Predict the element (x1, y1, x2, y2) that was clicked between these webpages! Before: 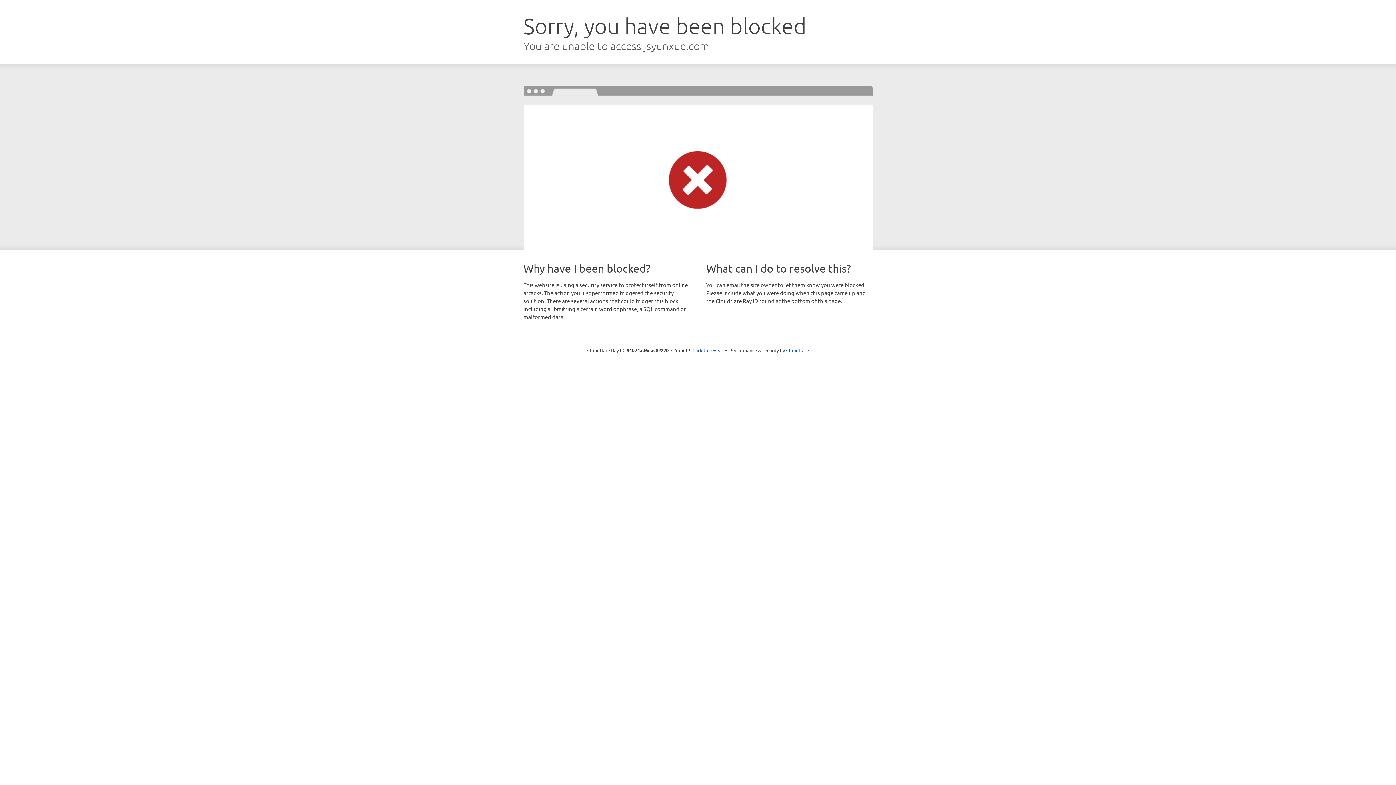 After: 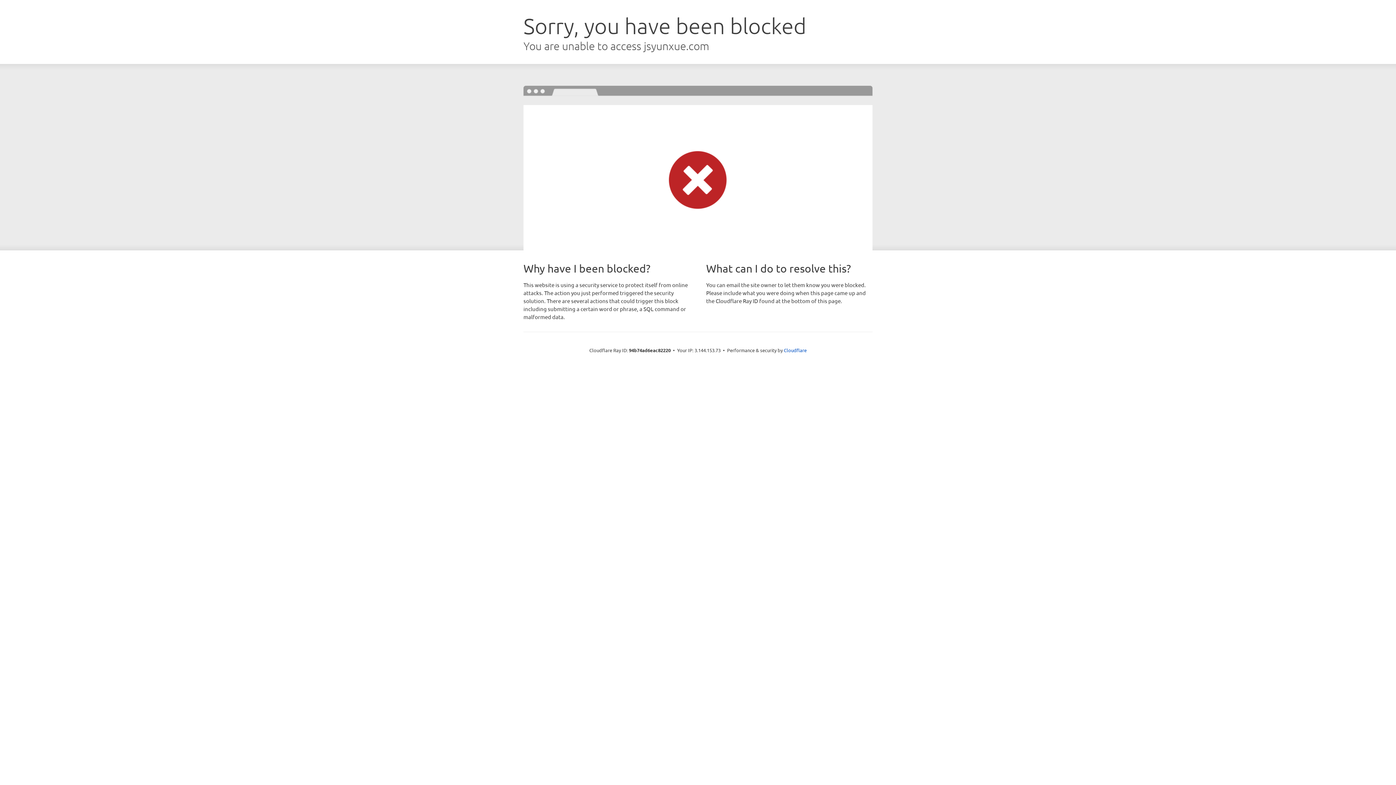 Action: bbox: (692, 346, 723, 353) label: Click to reveal